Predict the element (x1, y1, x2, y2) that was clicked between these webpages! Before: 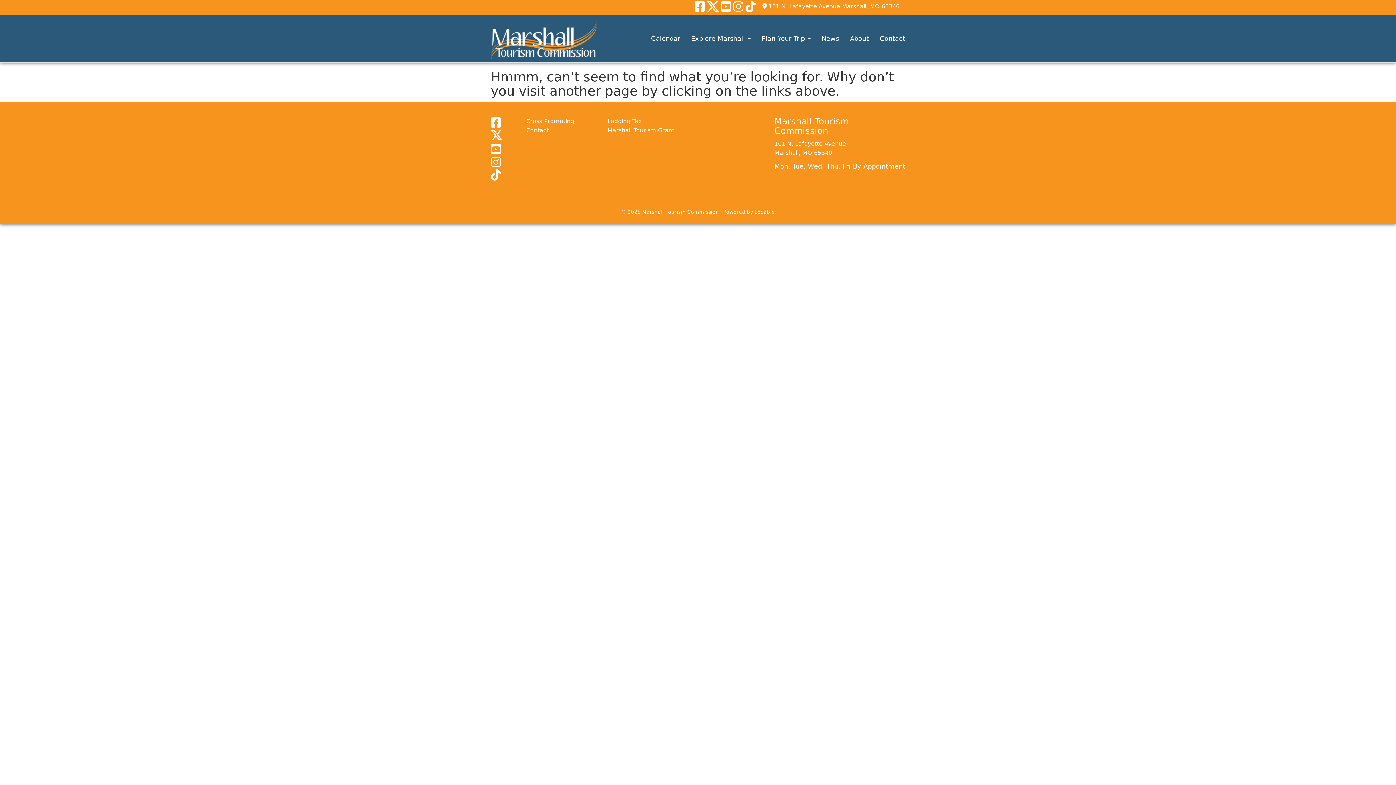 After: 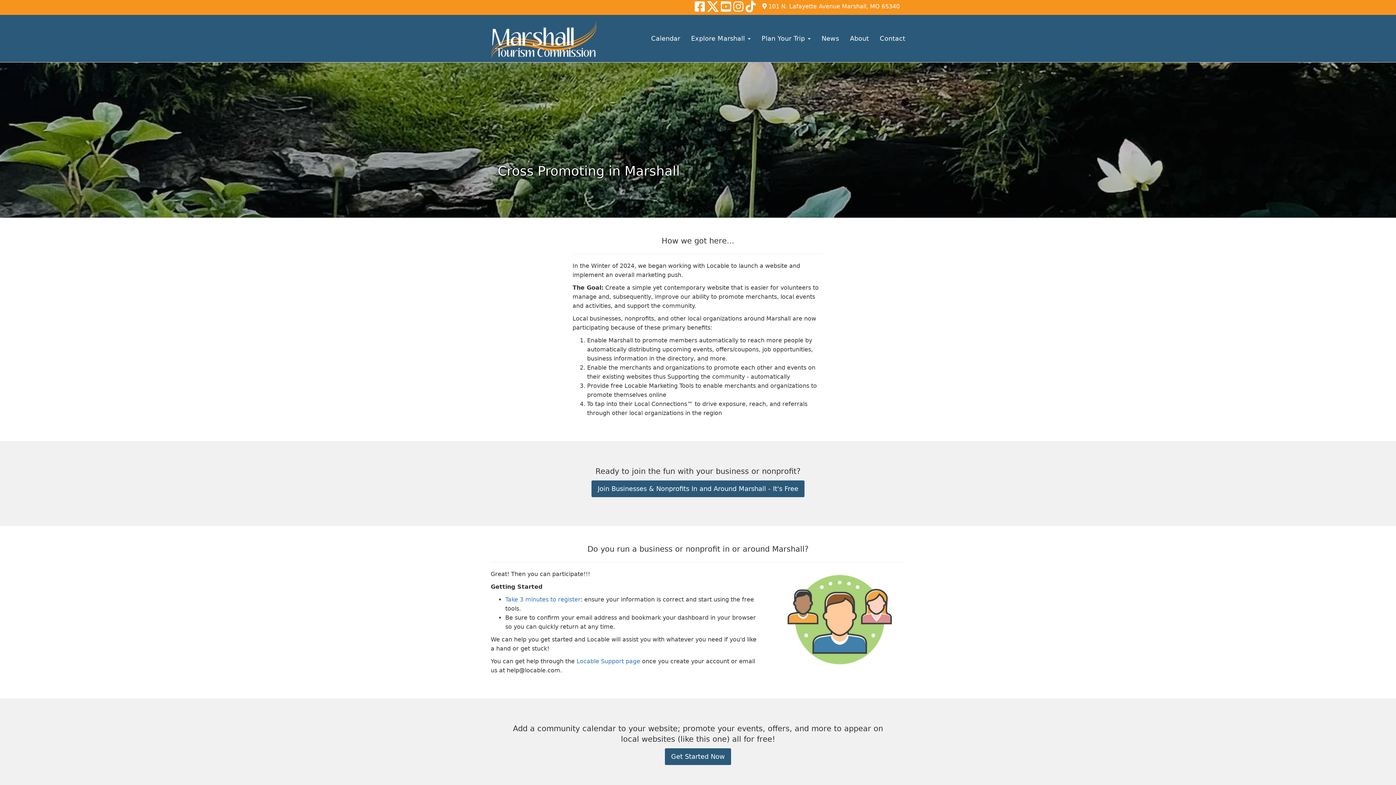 Action: bbox: (526, 117, 574, 124) label: Cross Promoting